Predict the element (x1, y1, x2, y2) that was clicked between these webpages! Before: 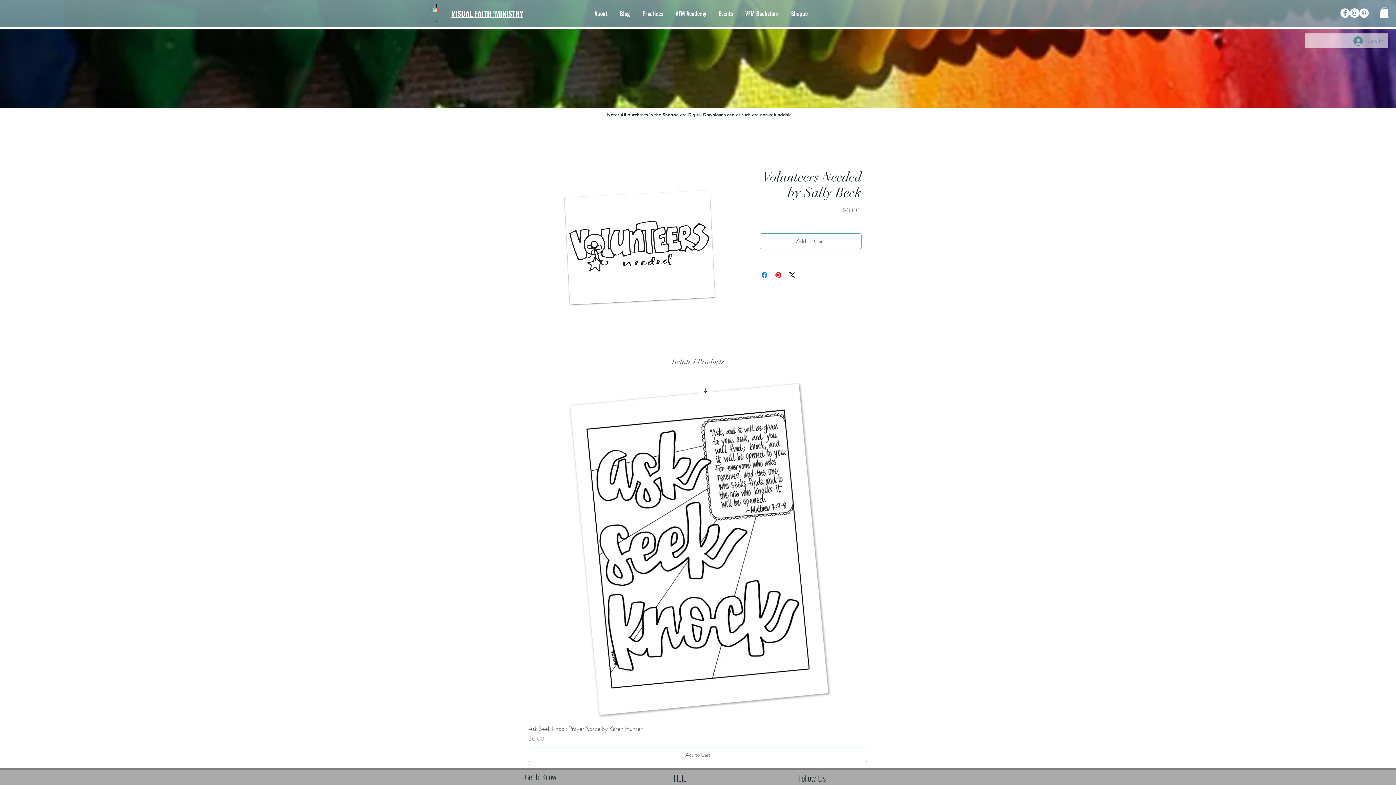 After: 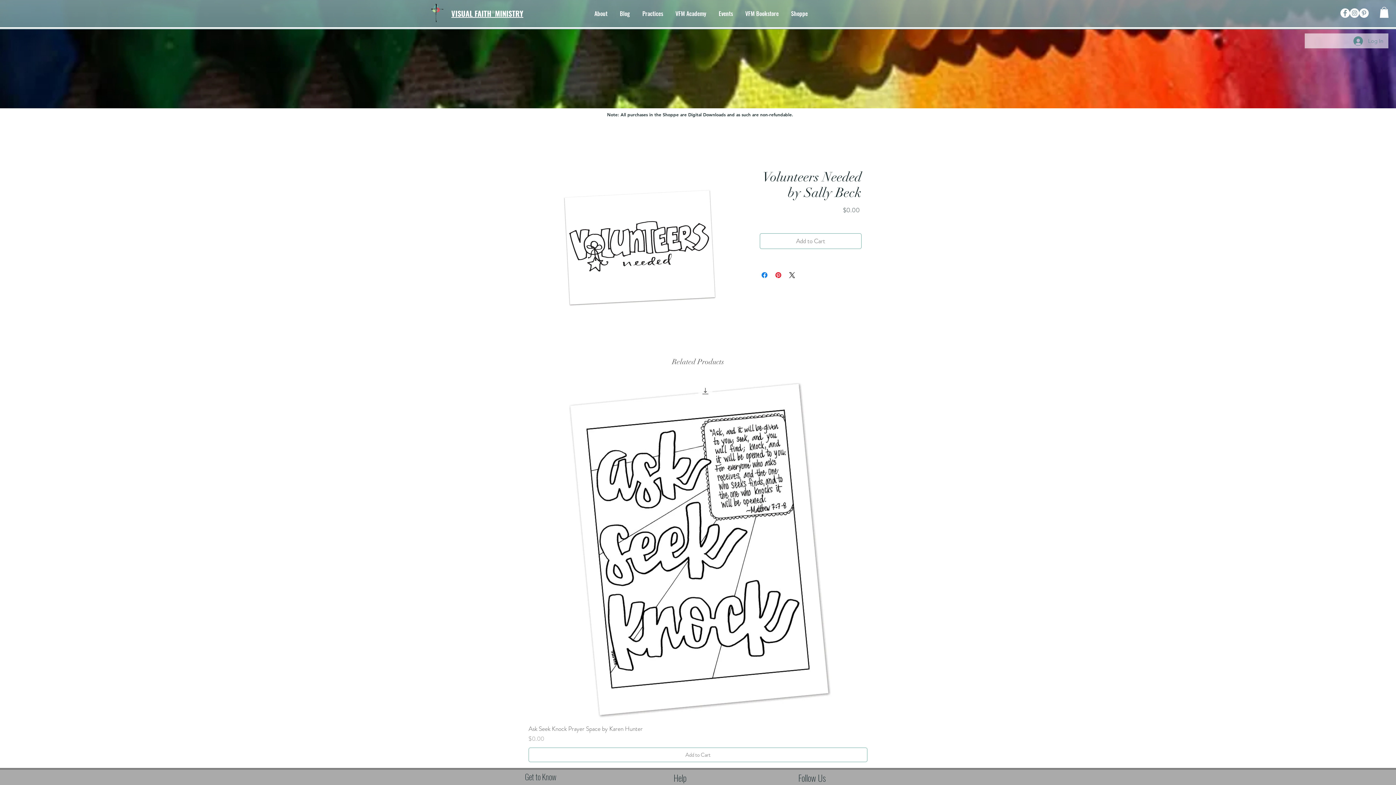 Action: label: Instagram bbox: (1350, 8, 1359, 17)